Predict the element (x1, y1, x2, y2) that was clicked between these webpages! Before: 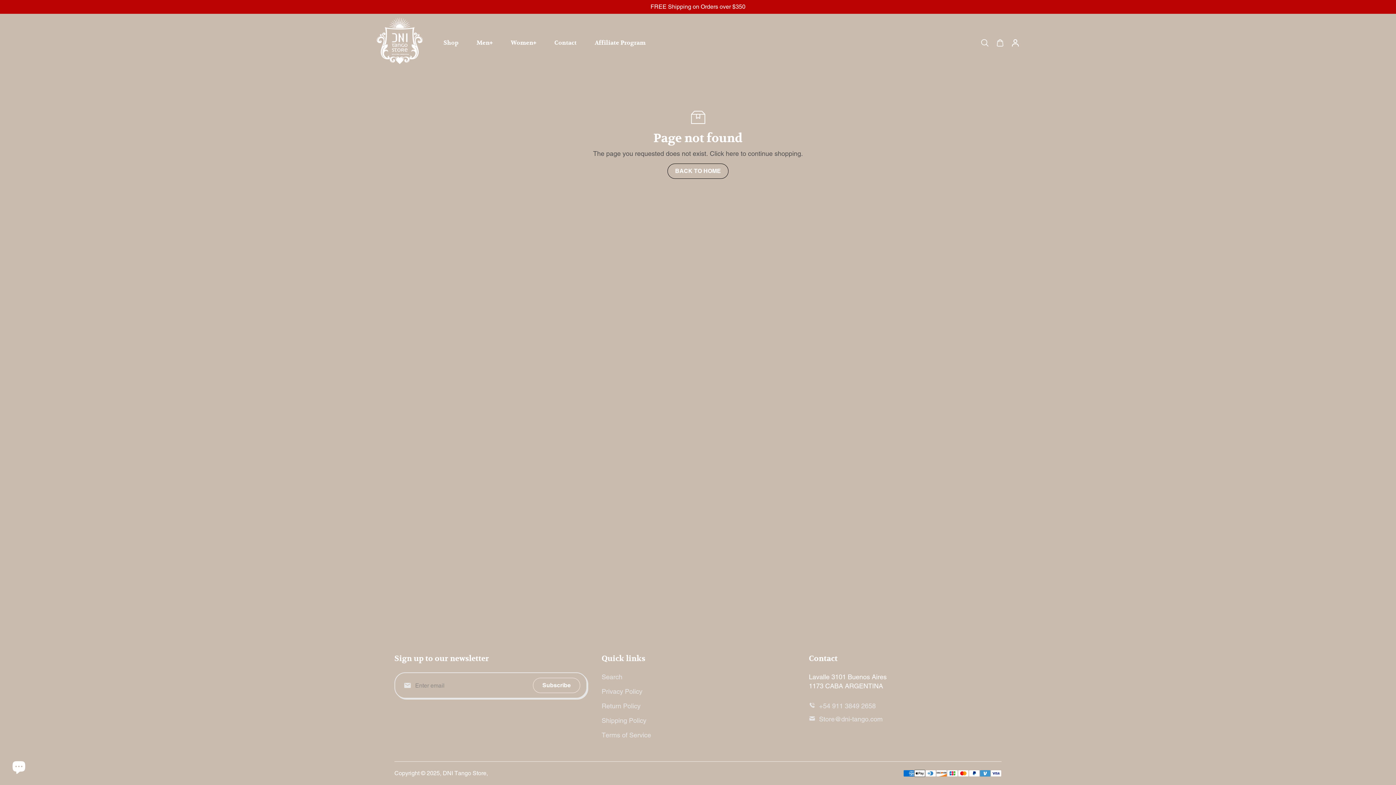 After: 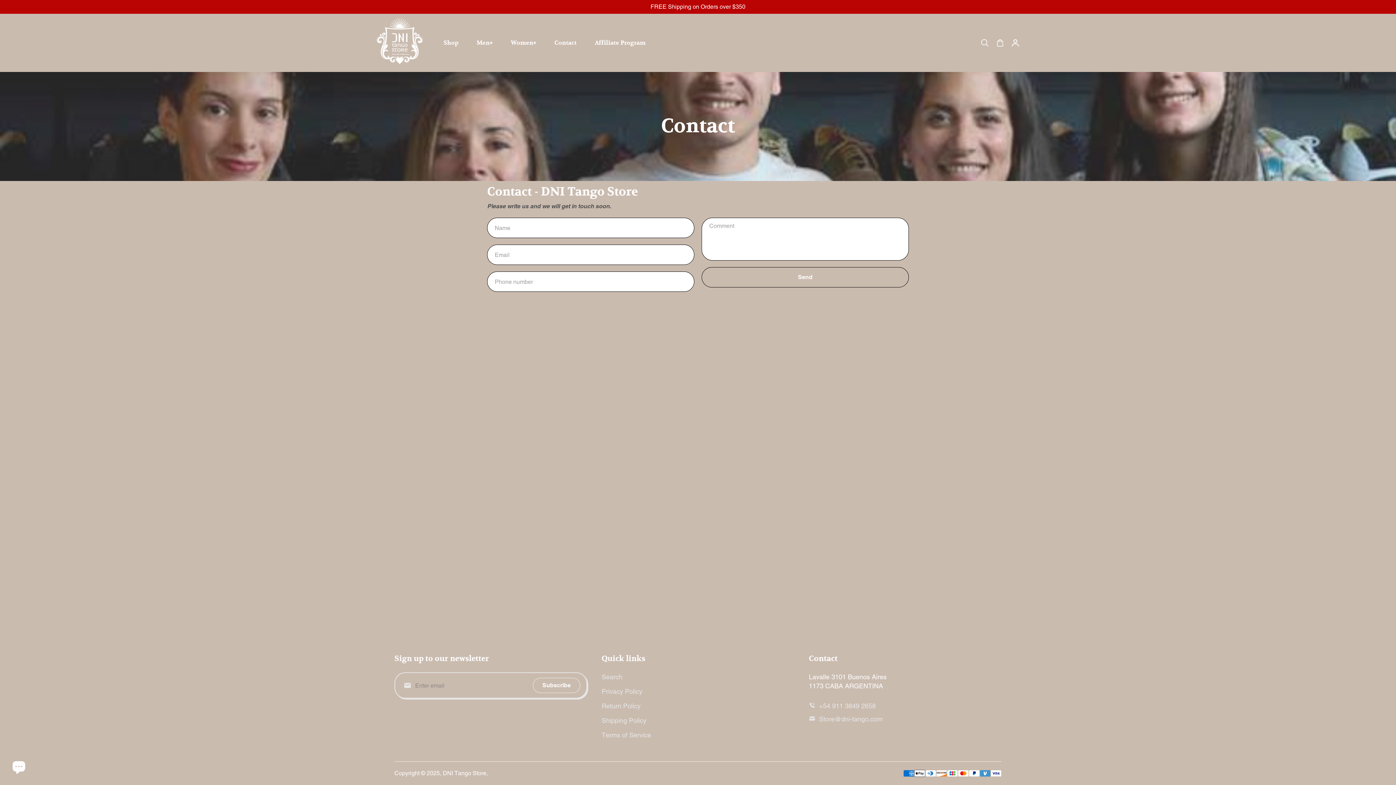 Action: bbox: (549, 29, 582, 56) label: Contact